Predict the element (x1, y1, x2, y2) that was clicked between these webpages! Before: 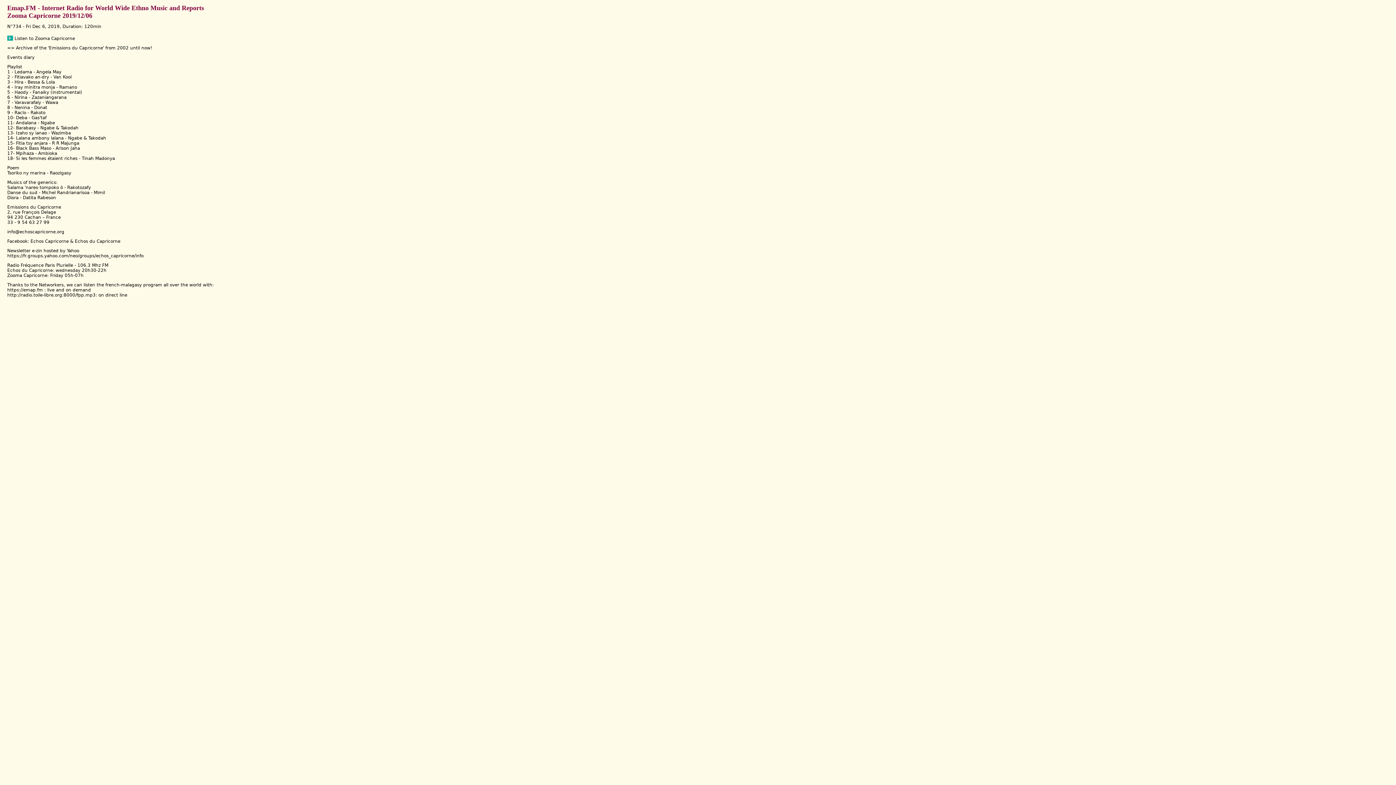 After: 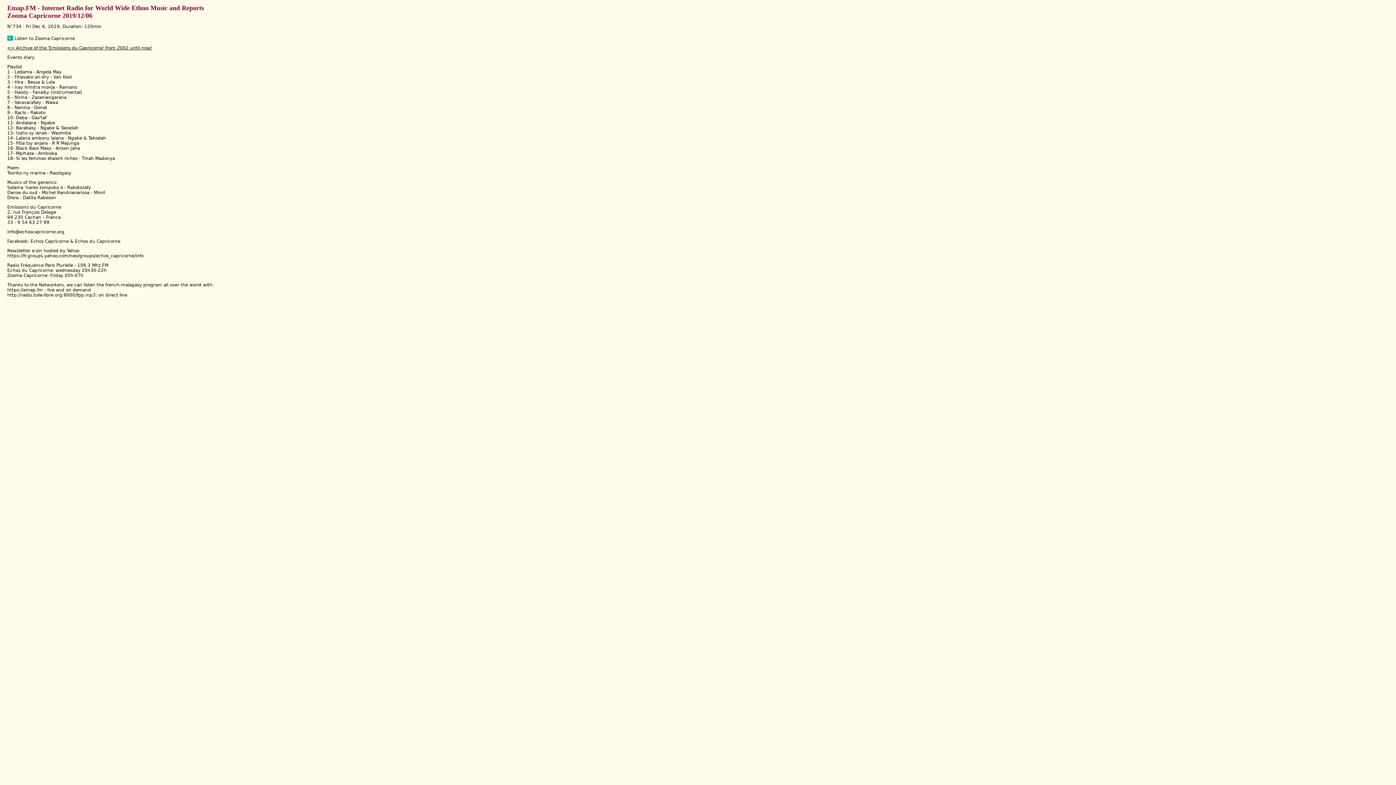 Action: label: => Archive of the 'Emissions du Capricorne' from 2002 until now! bbox: (7, 45, 152, 50)